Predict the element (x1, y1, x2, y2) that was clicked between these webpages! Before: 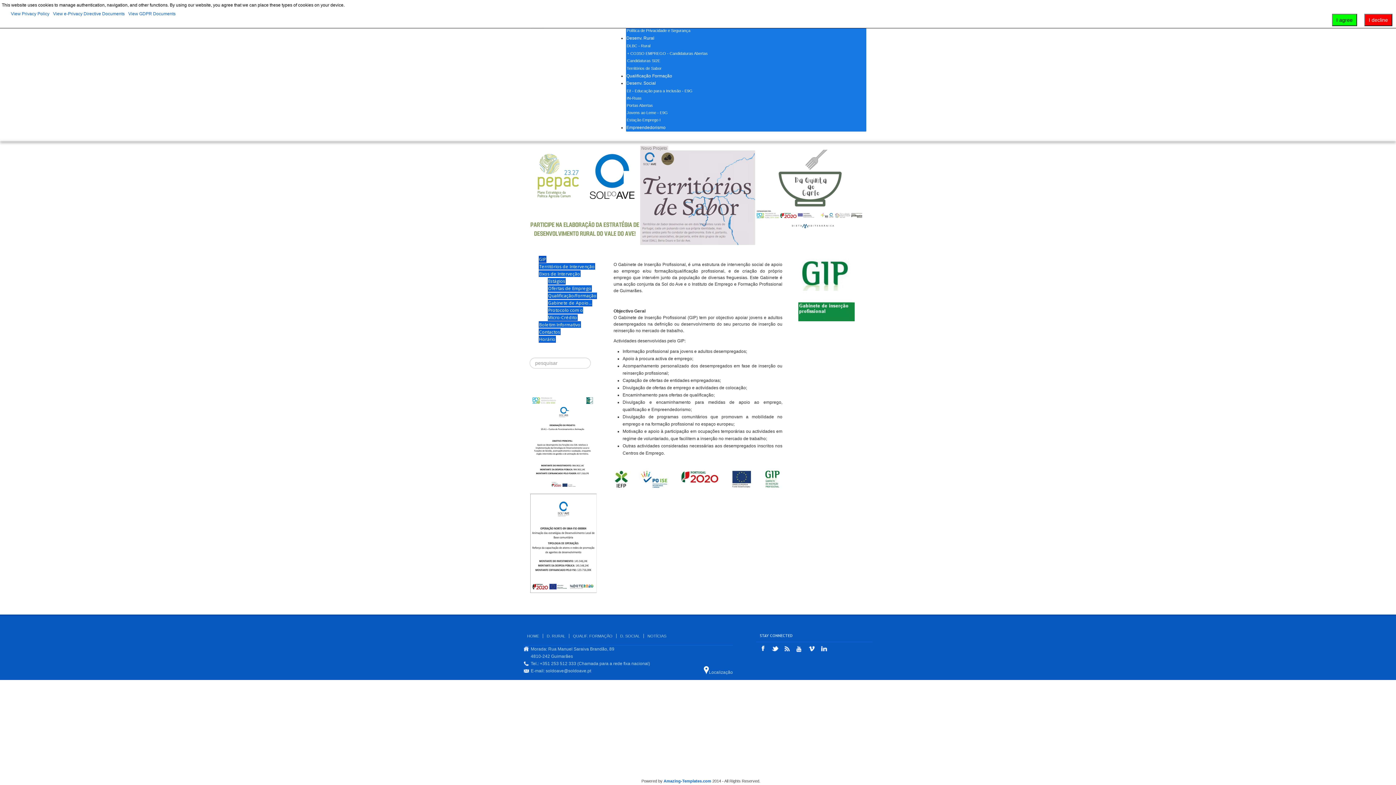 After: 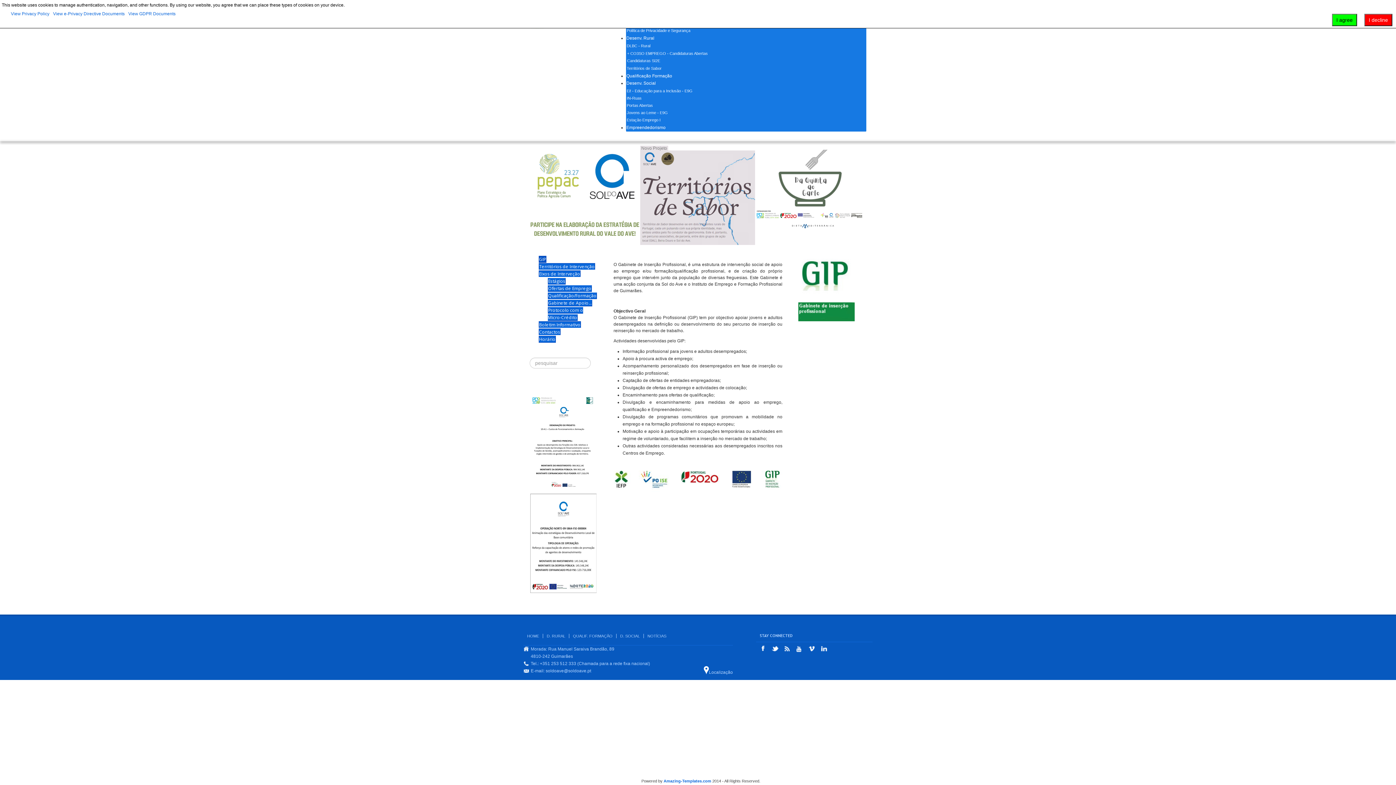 Action: bbox: (529, 438, 597, 443)